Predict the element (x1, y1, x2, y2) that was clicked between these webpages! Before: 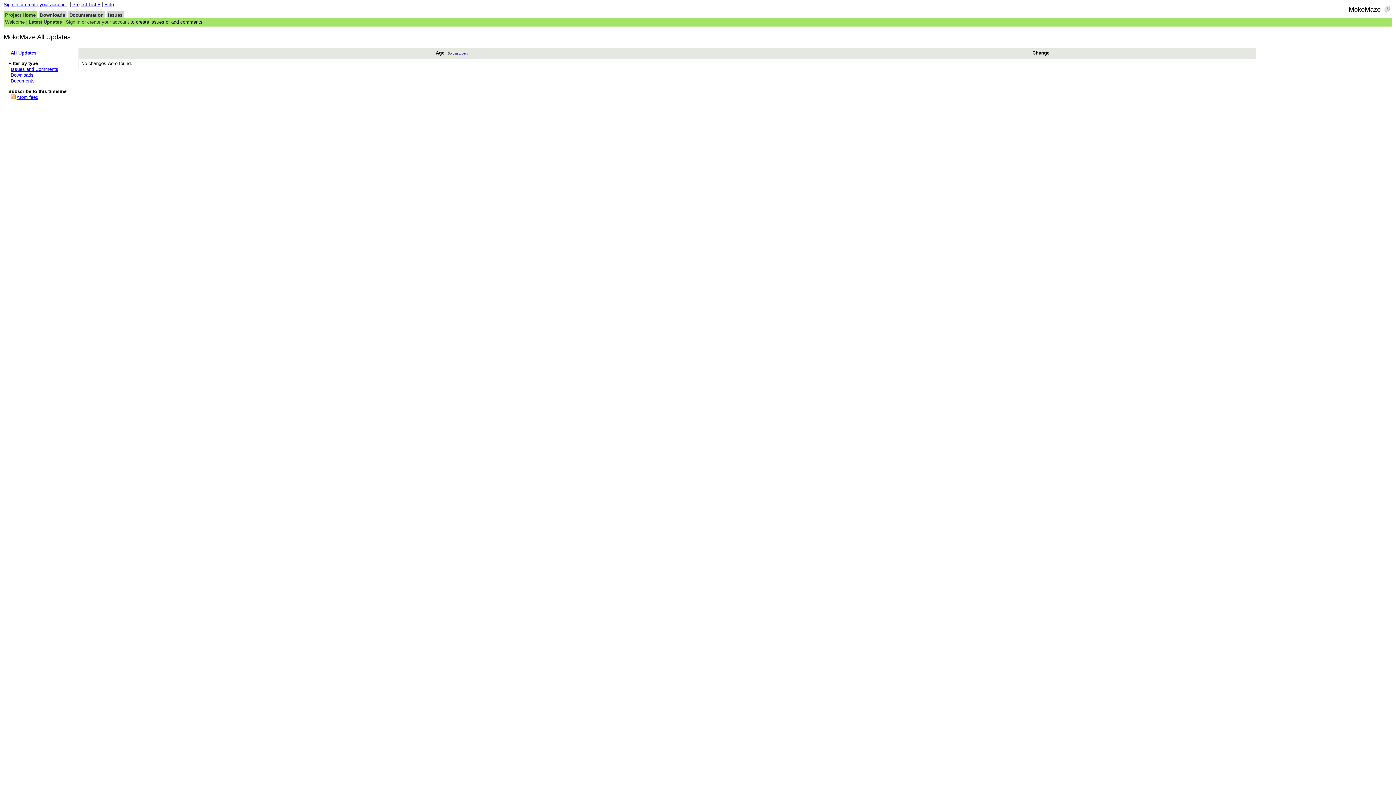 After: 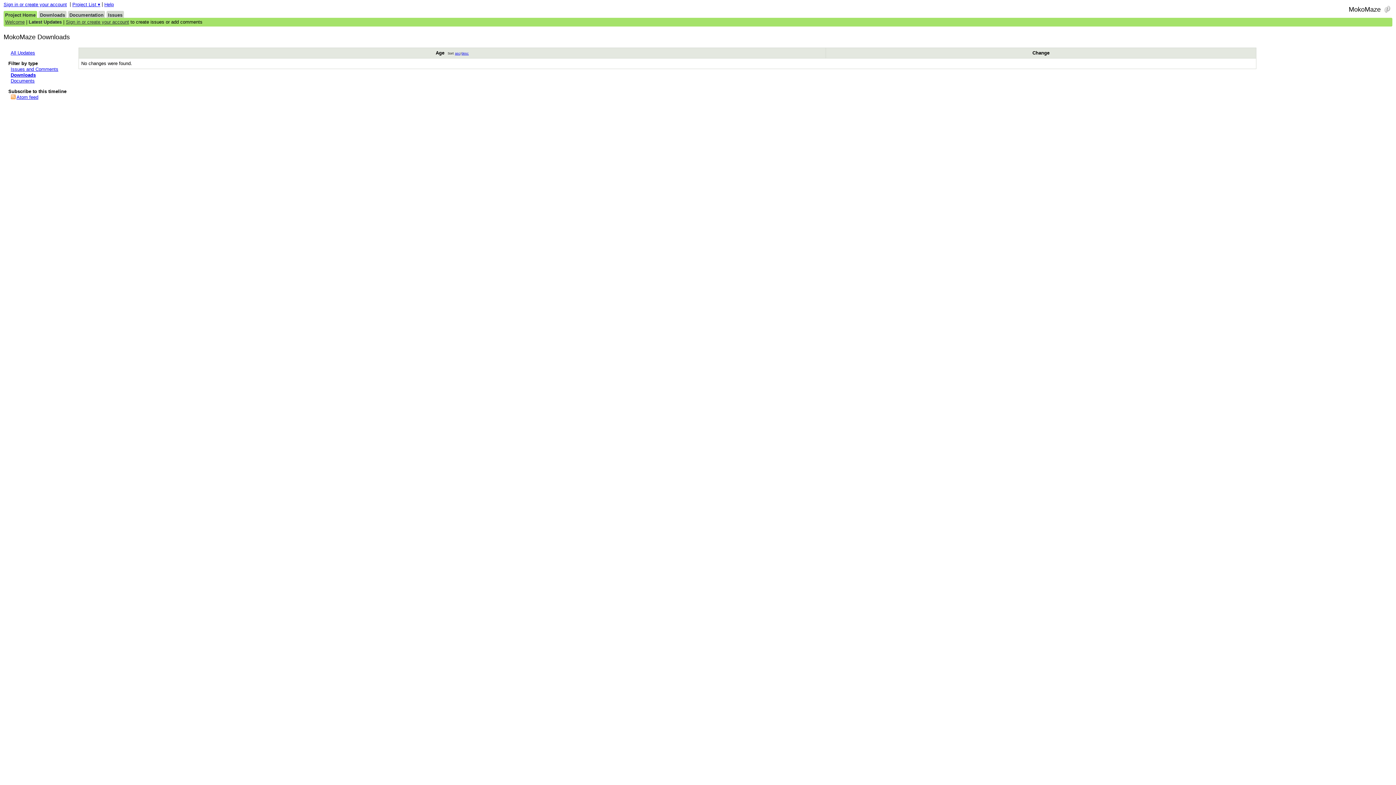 Action: bbox: (10, 72, 33, 77) label: Downloads